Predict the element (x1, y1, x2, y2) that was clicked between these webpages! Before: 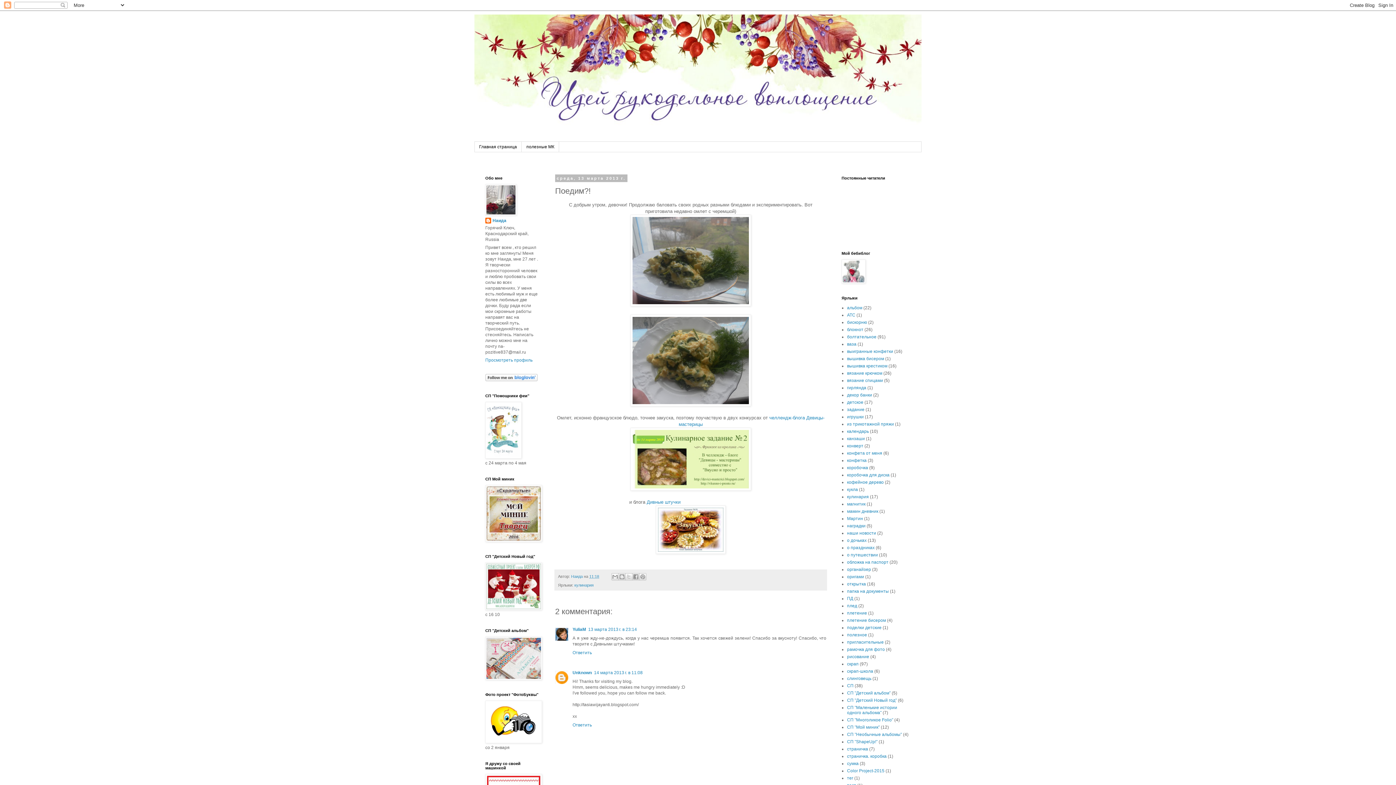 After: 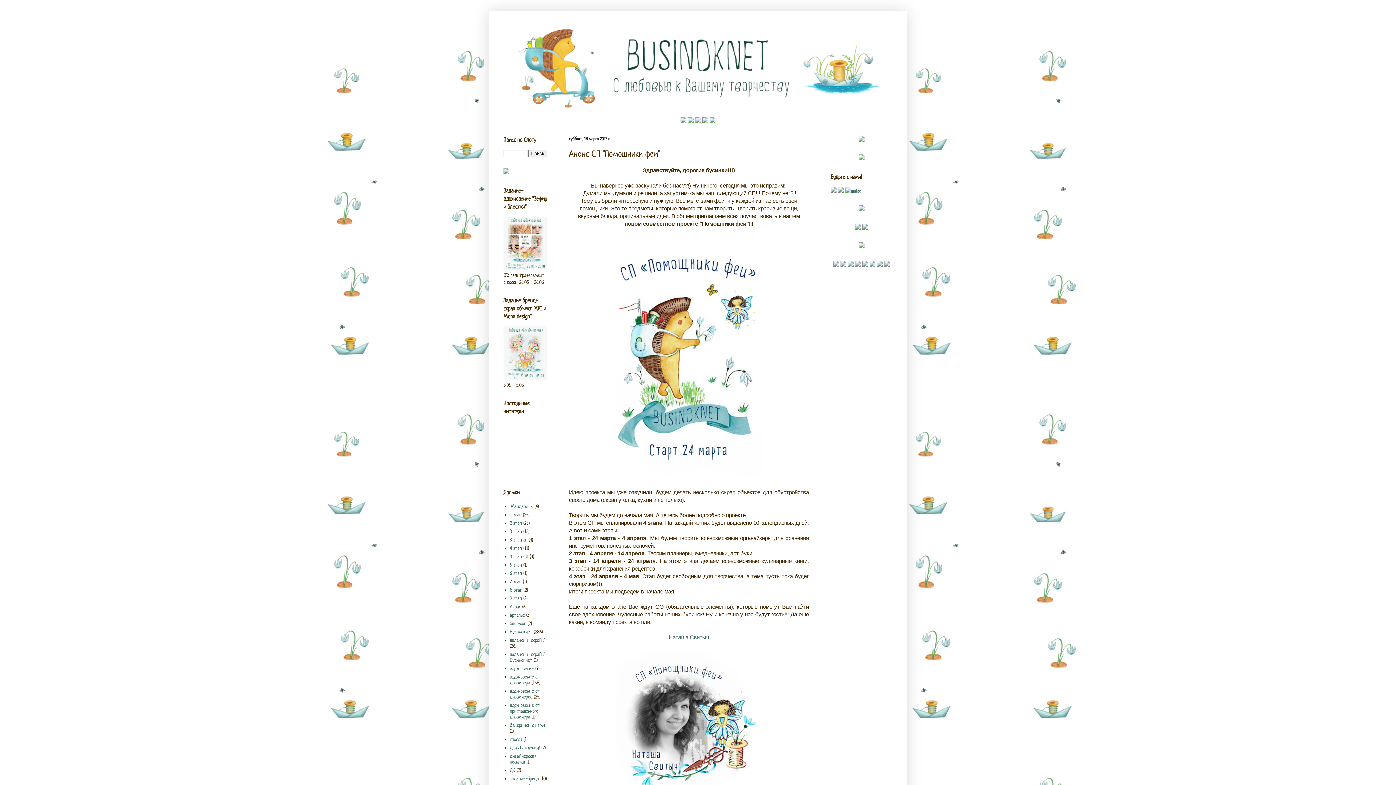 Action: bbox: (485, 455, 521, 460)